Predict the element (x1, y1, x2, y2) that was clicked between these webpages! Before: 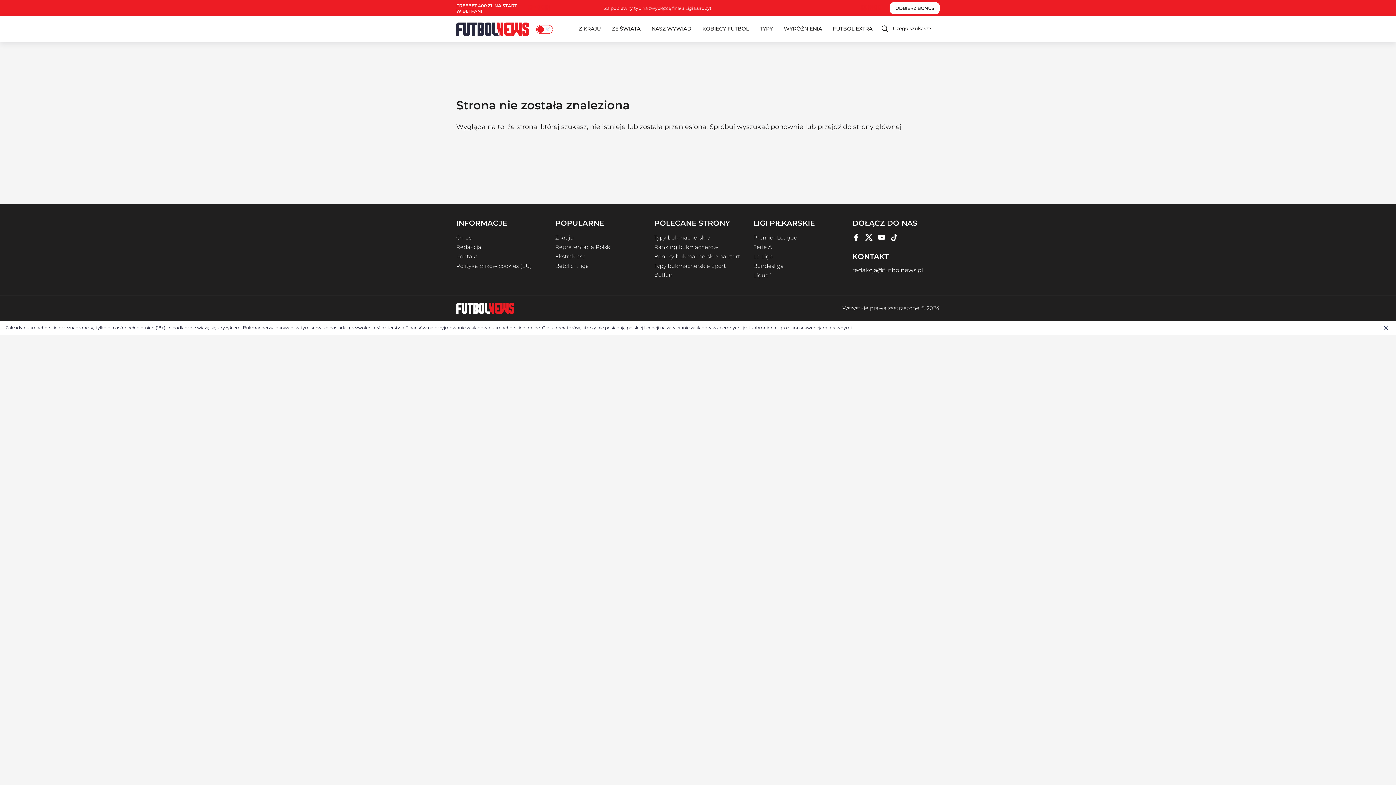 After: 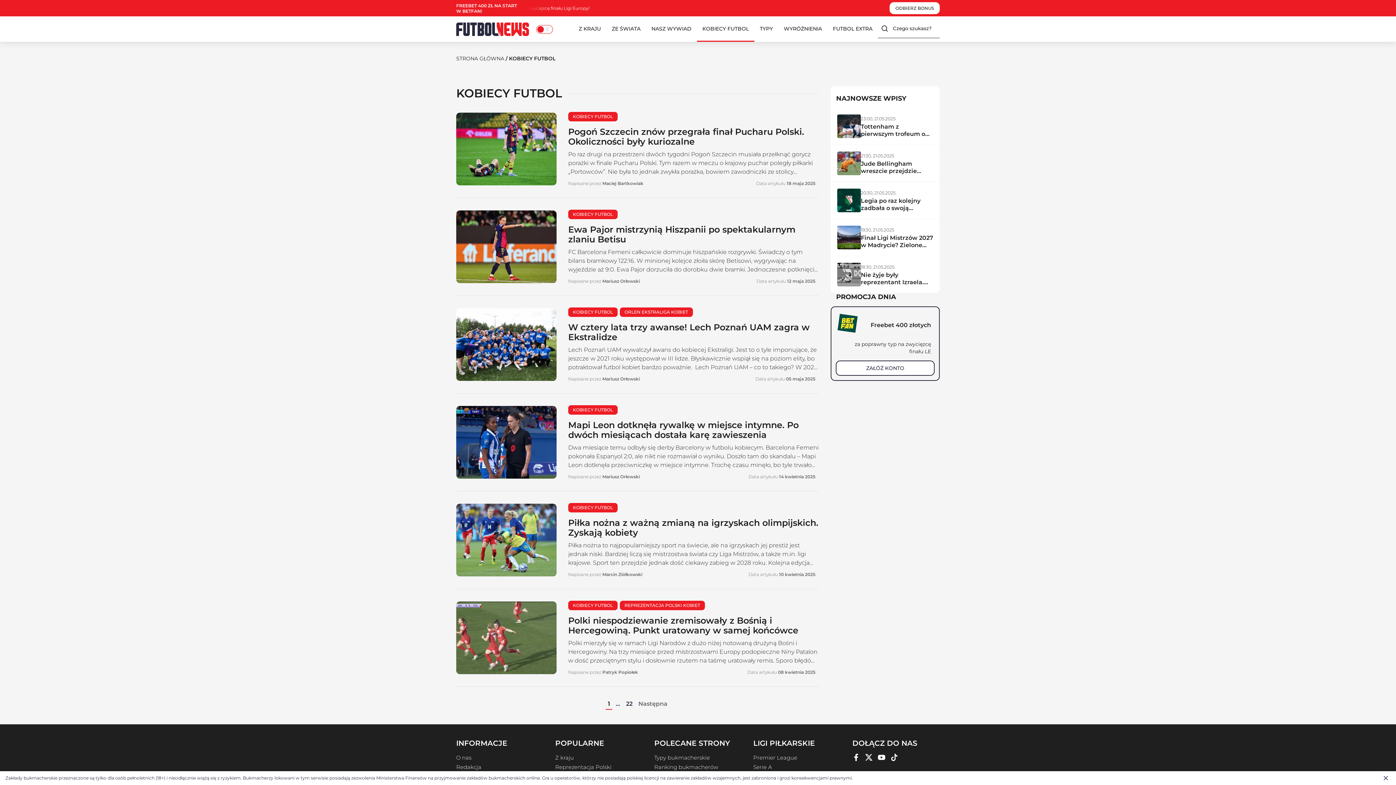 Action: label: KOBIECY FUTBOL bbox: (697, 16, 754, 41)